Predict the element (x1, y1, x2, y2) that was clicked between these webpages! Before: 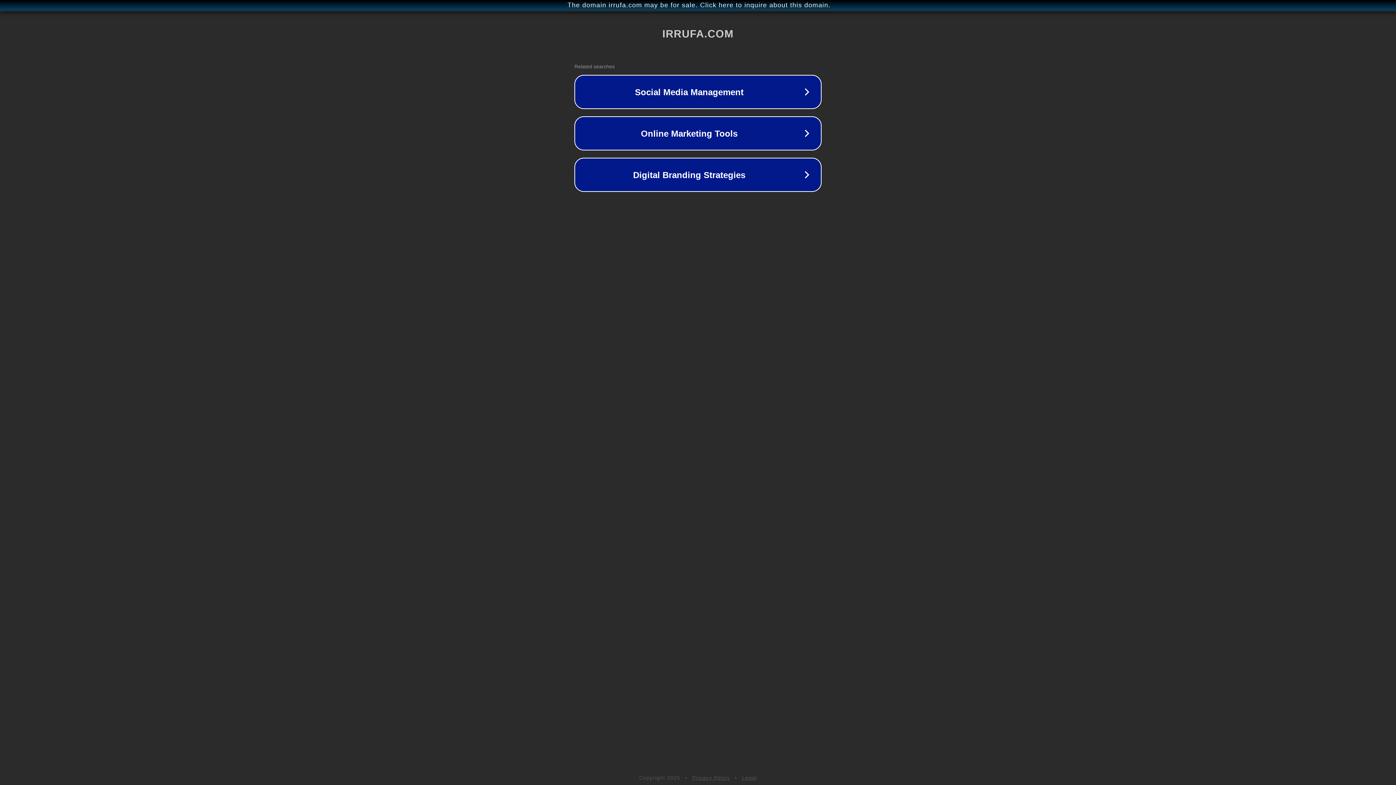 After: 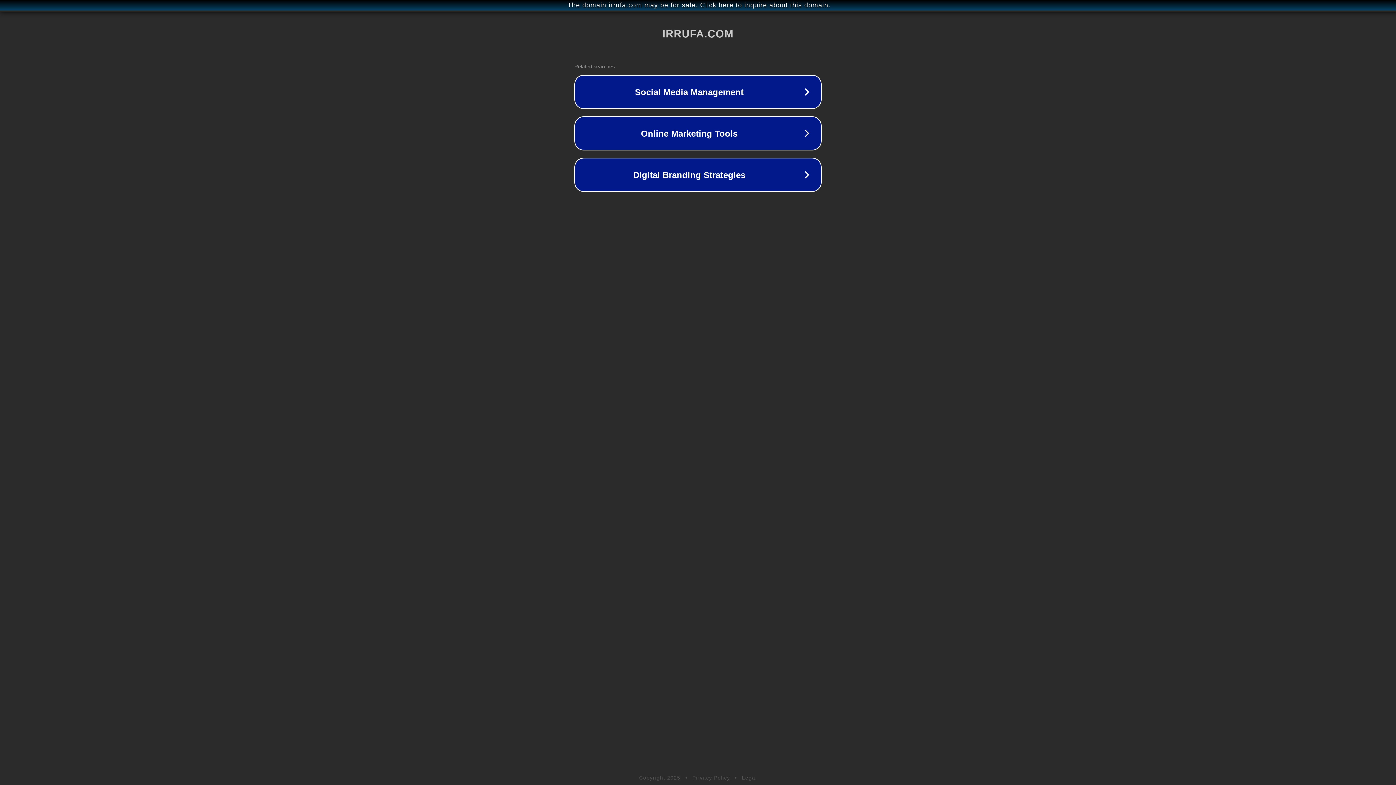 Action: bbox: (742, 775, 757, 781) label: Legal